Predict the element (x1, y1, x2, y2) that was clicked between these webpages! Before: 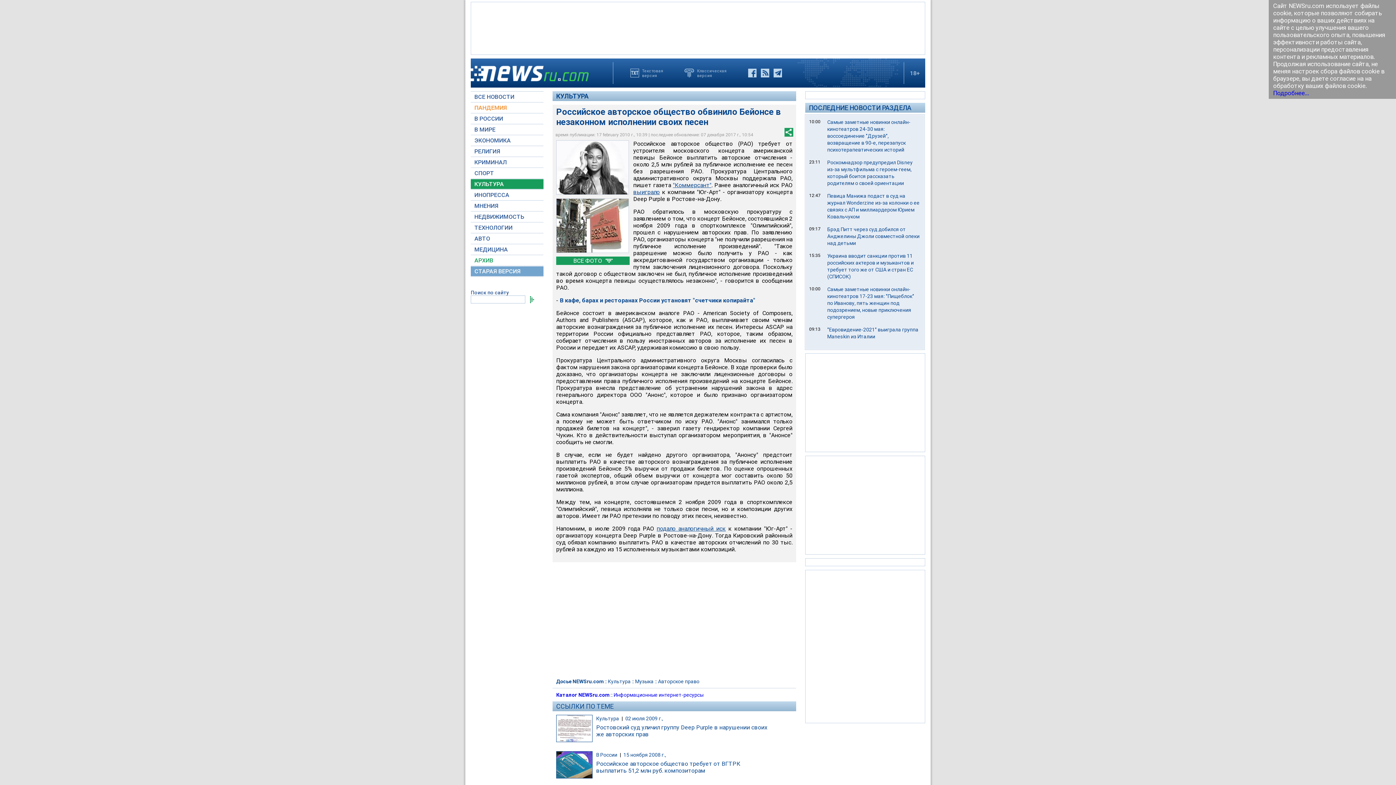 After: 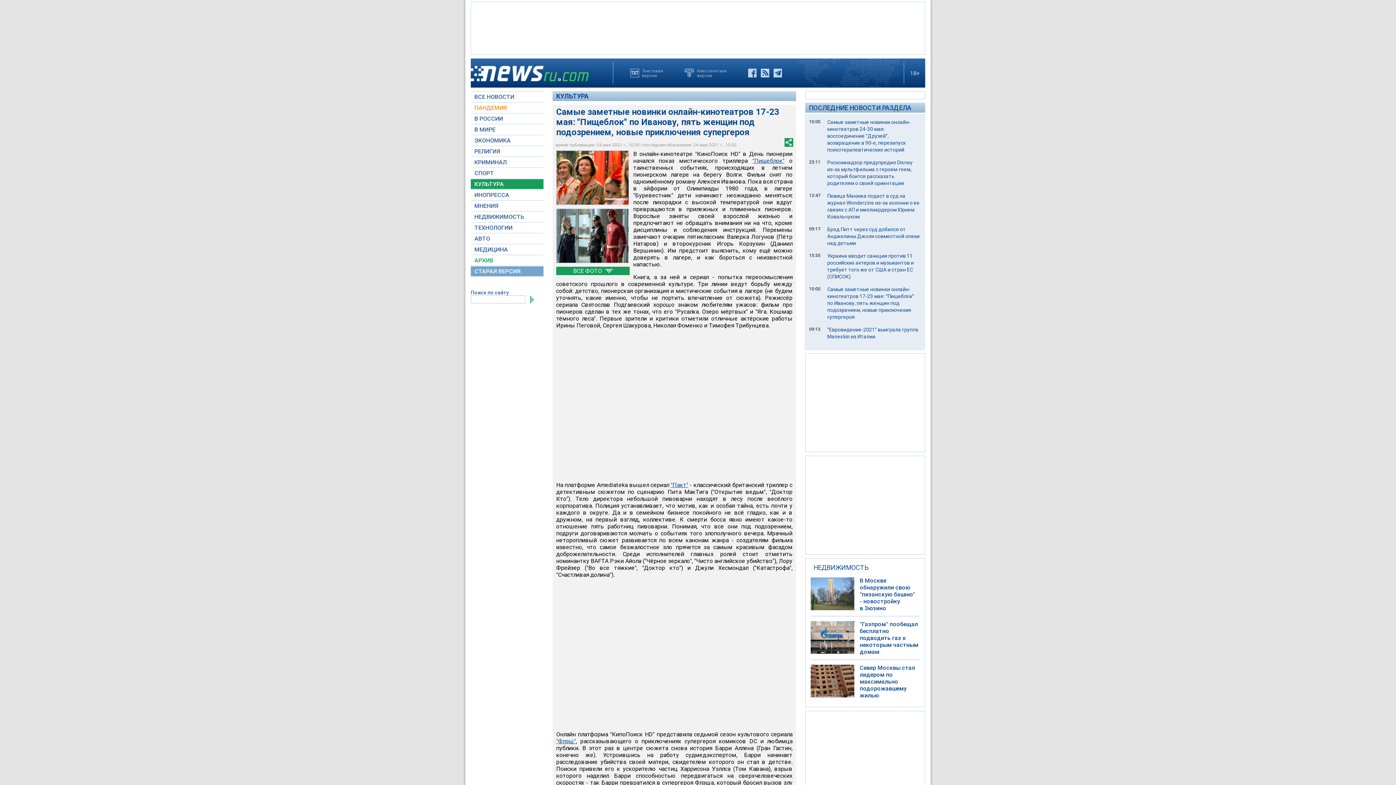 Action: label: Самые заметные новинки онлайн-кинотеатров 17-23 мая: "Пищеблок" по Иванову, пять женщин под подозрением, новые приключения супергероя bbox: (827, 286, 914, 320)